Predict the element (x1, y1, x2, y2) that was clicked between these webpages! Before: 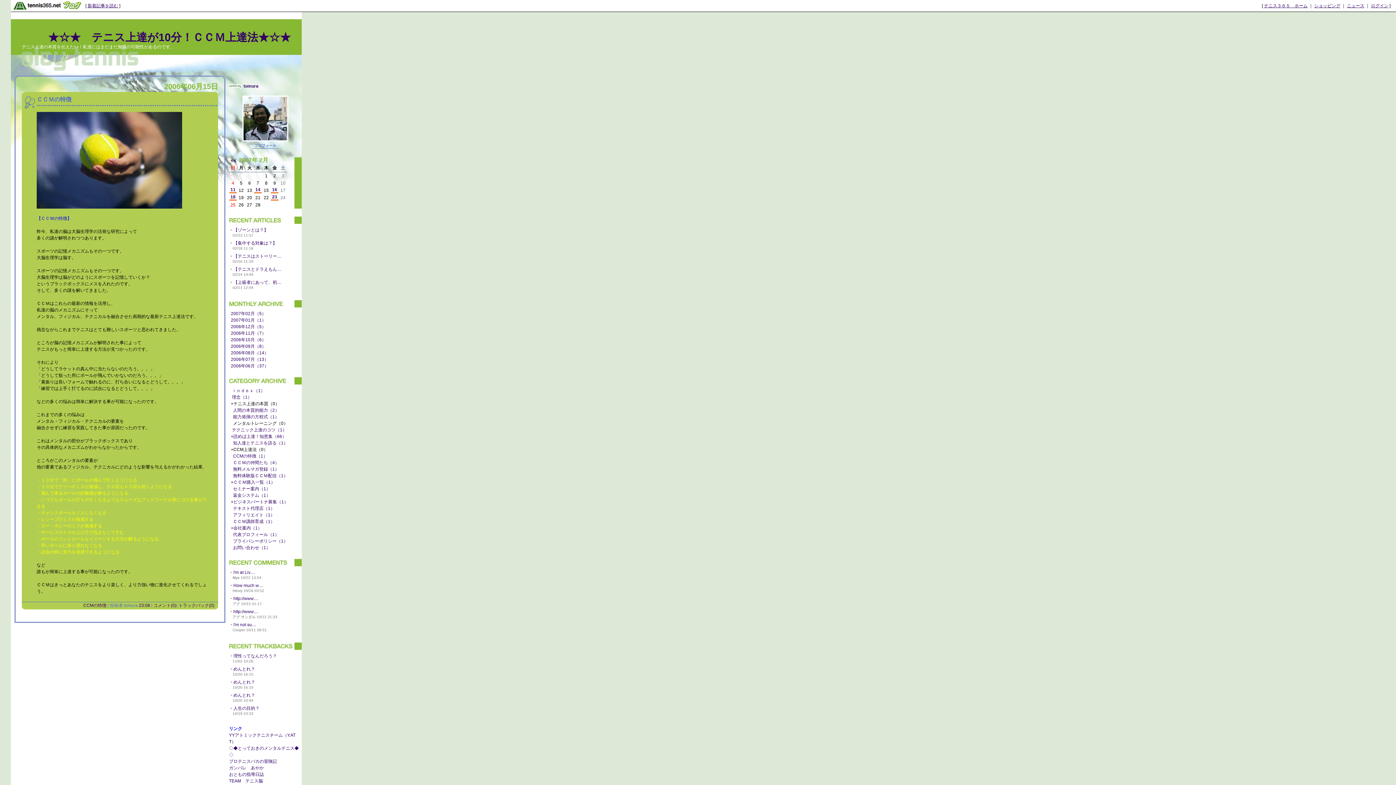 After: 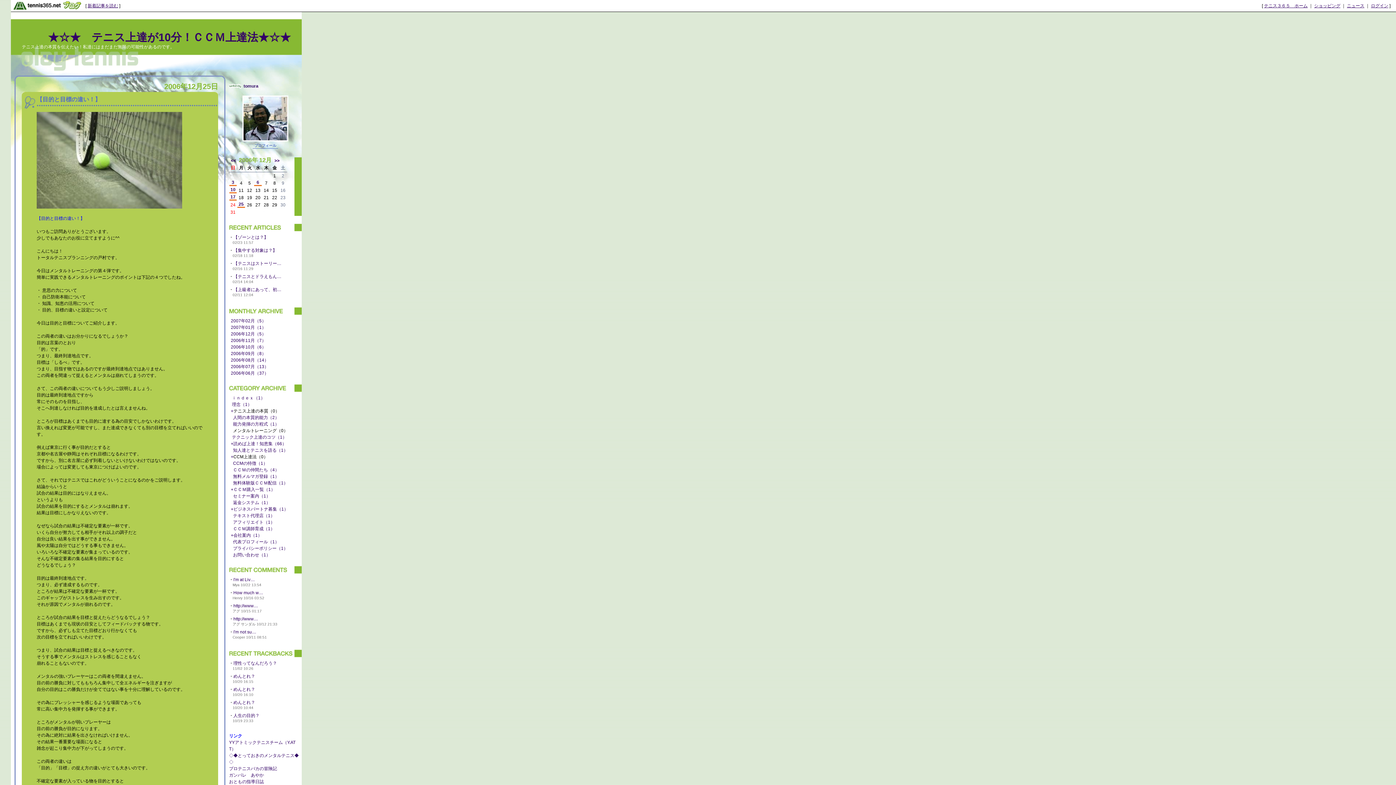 Action: bbox: (230, 324, 266, 329) label: 2006年12月（5）